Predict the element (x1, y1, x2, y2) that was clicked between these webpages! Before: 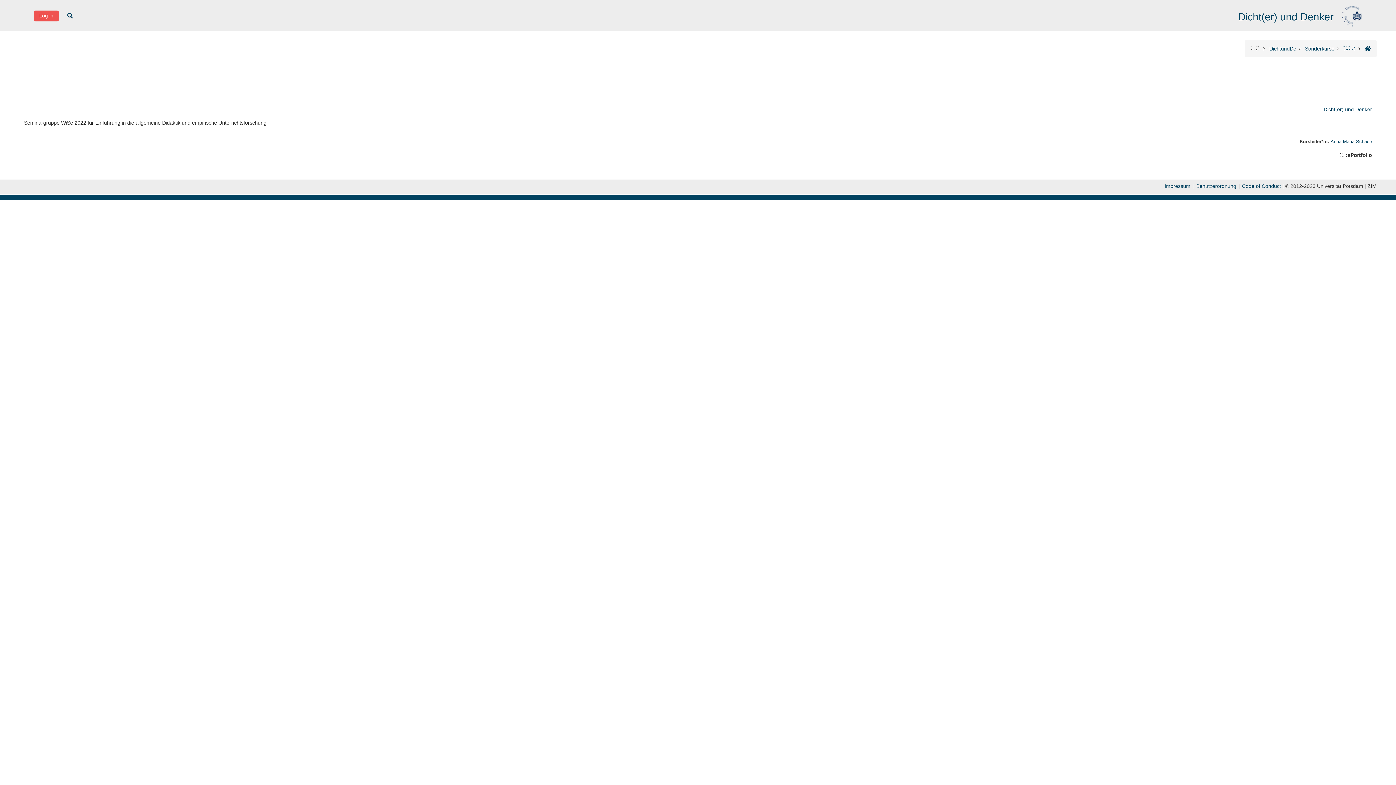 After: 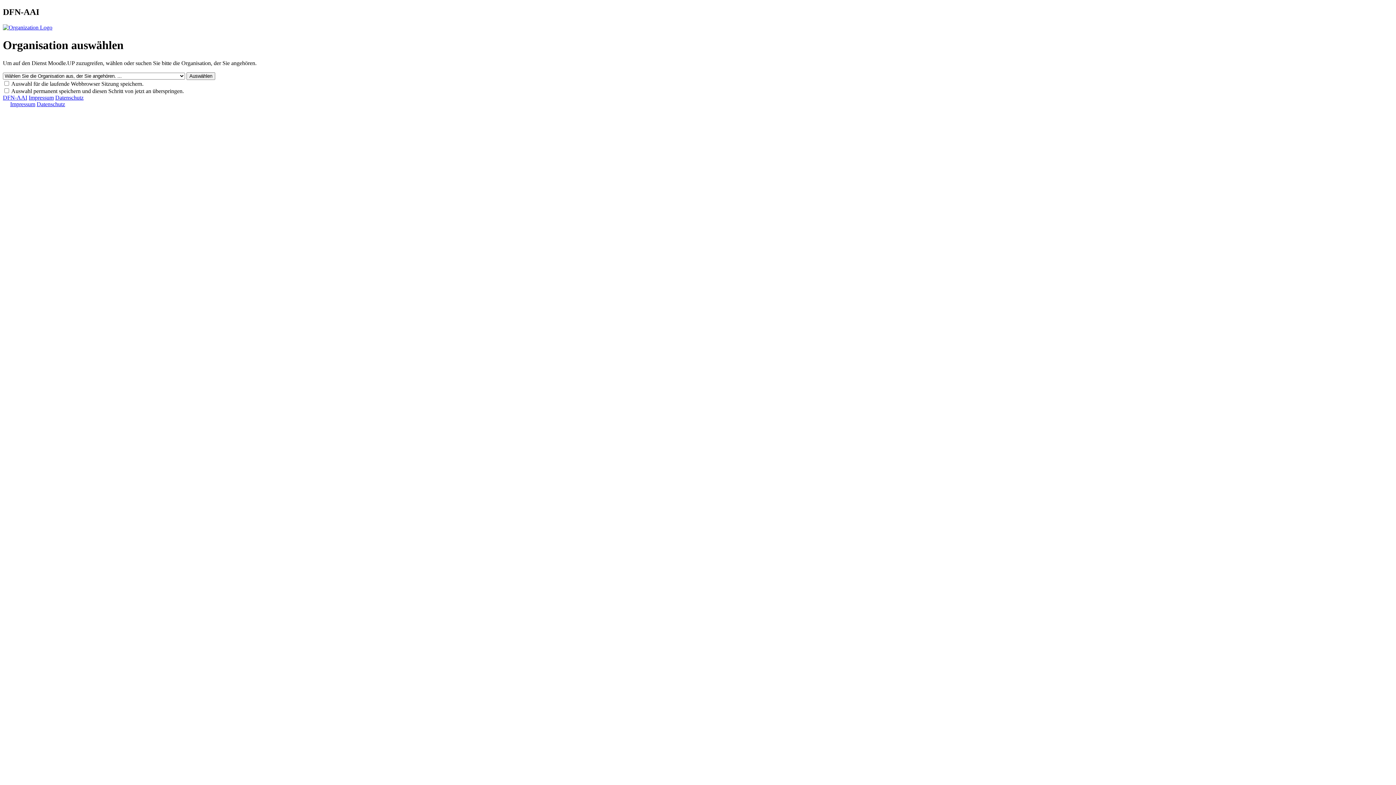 Action: bbox: (33, 10, 58, 21) label: Log in